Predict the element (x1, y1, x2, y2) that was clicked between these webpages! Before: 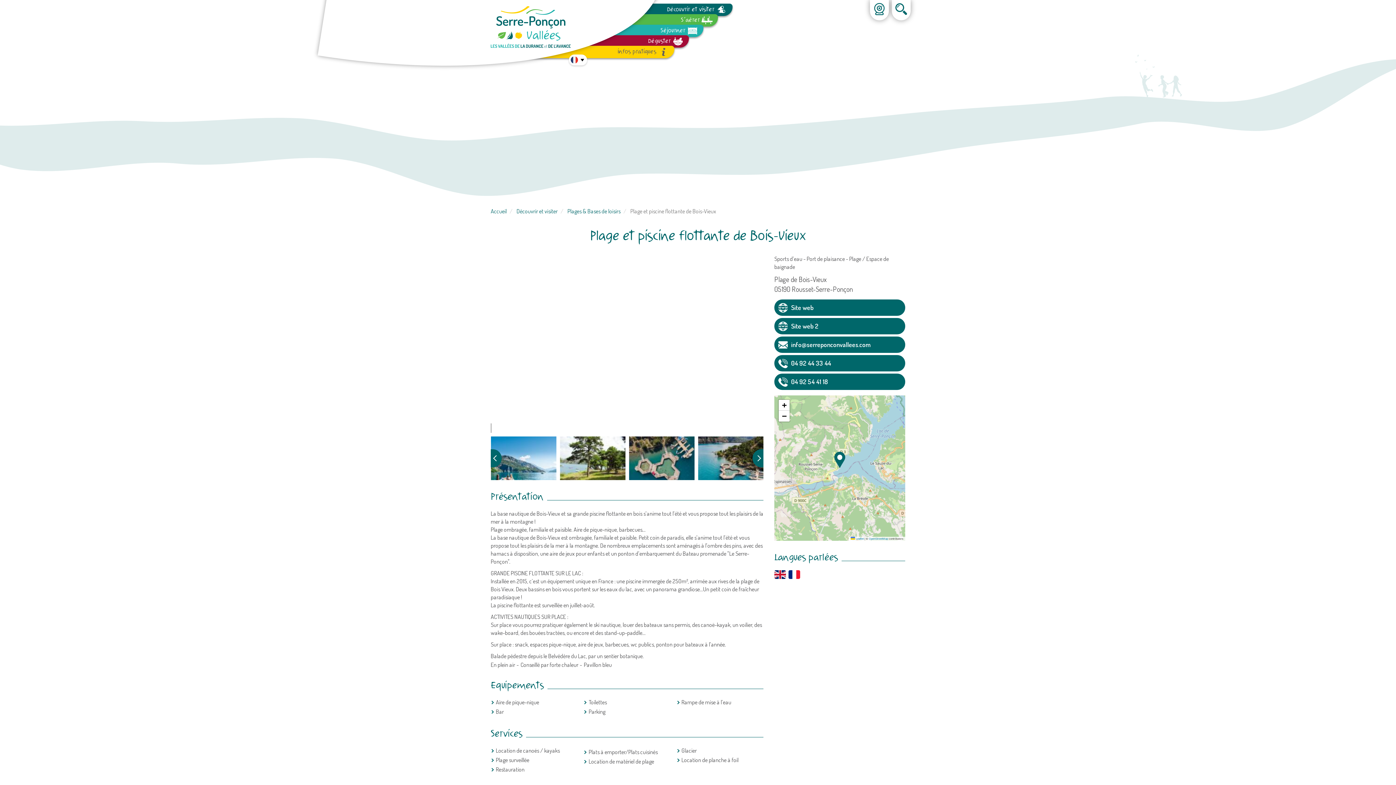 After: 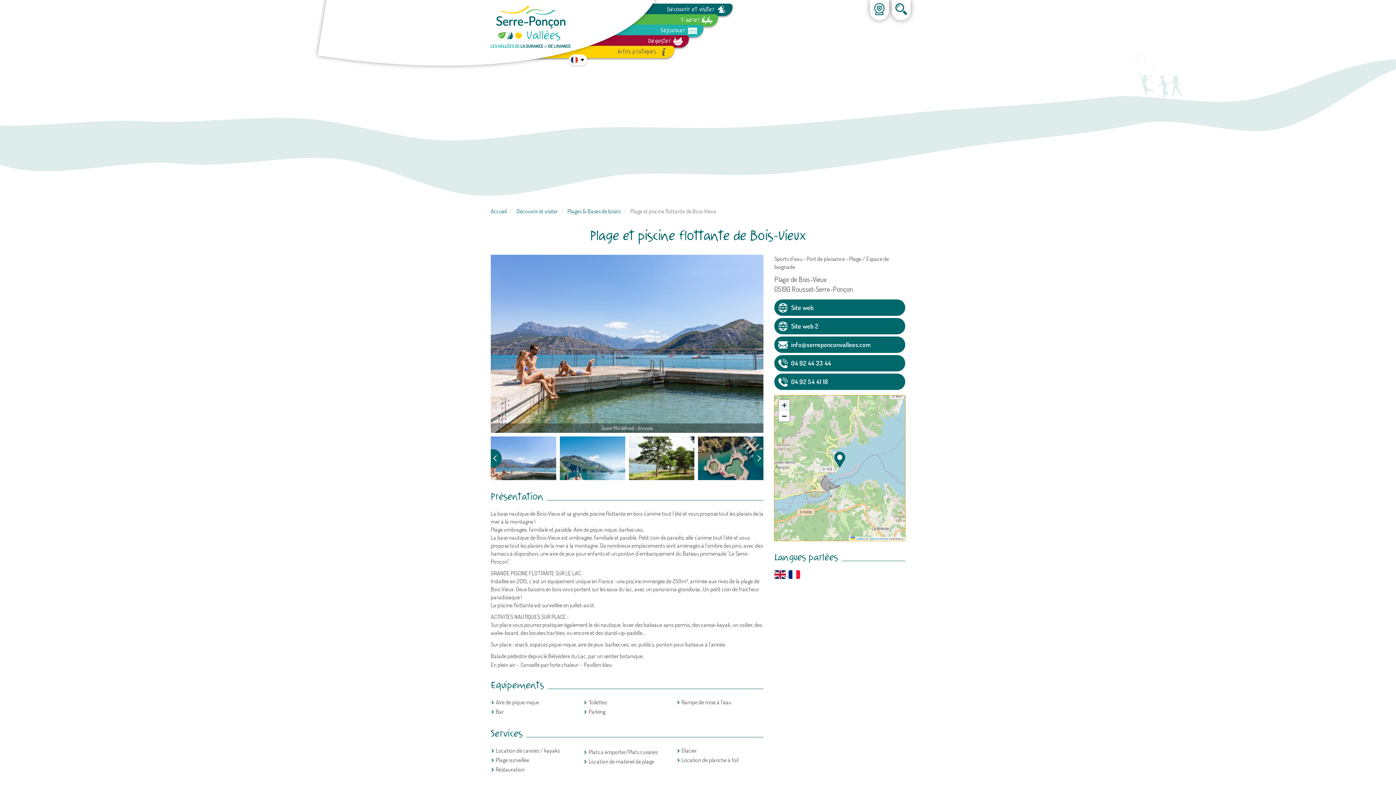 Action: label: Zoom in bbox: (778, 400, 789, 410)